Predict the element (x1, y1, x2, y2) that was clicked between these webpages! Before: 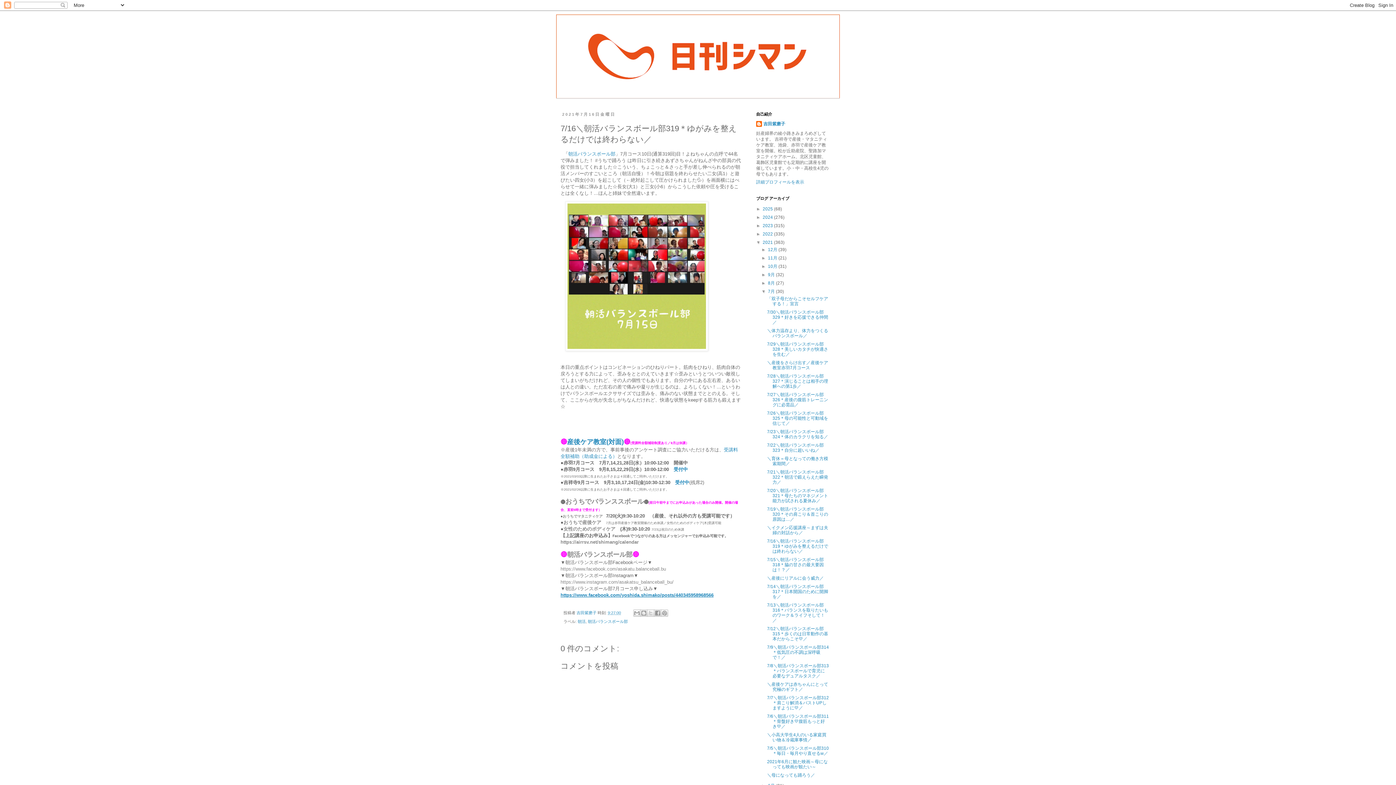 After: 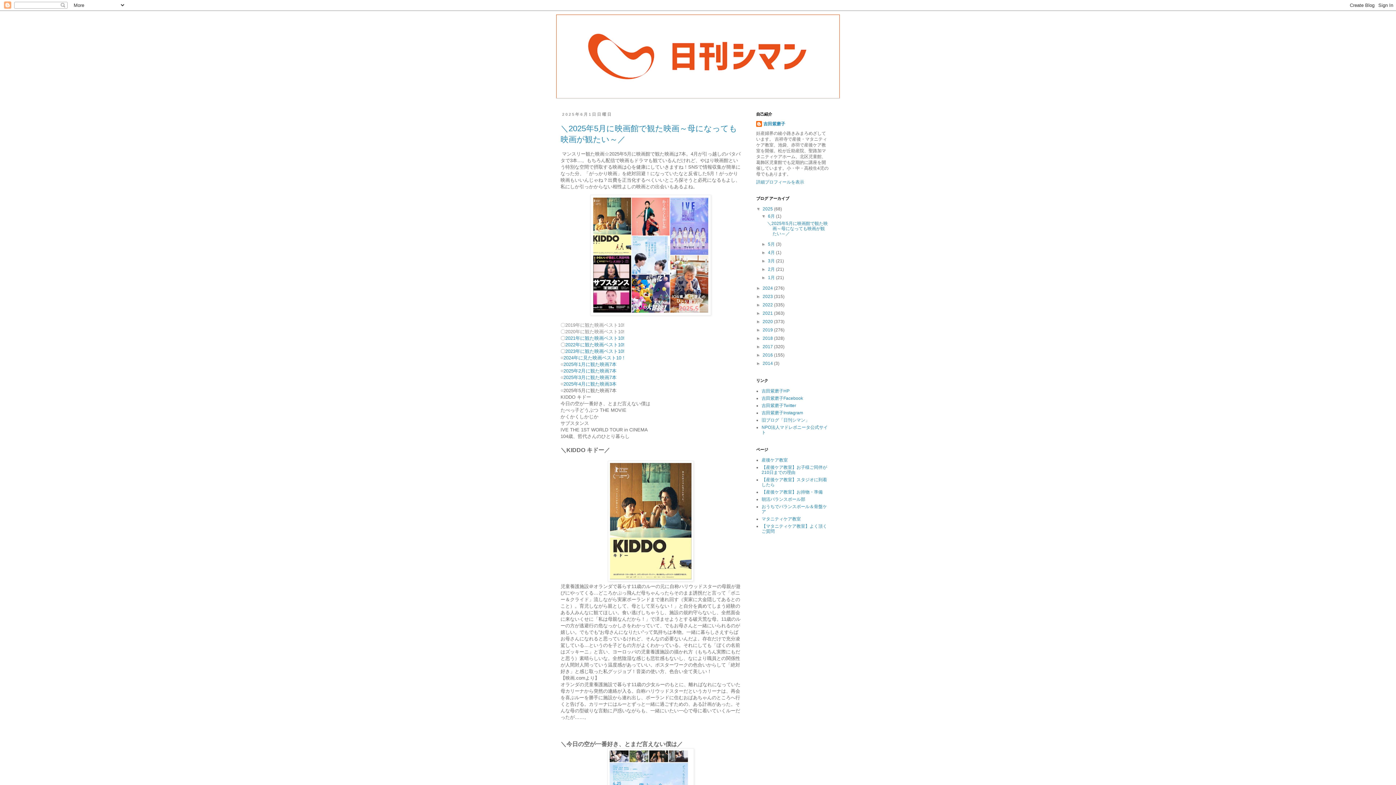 Action: bbox: (762, 206, 774, 211) label: 2025 